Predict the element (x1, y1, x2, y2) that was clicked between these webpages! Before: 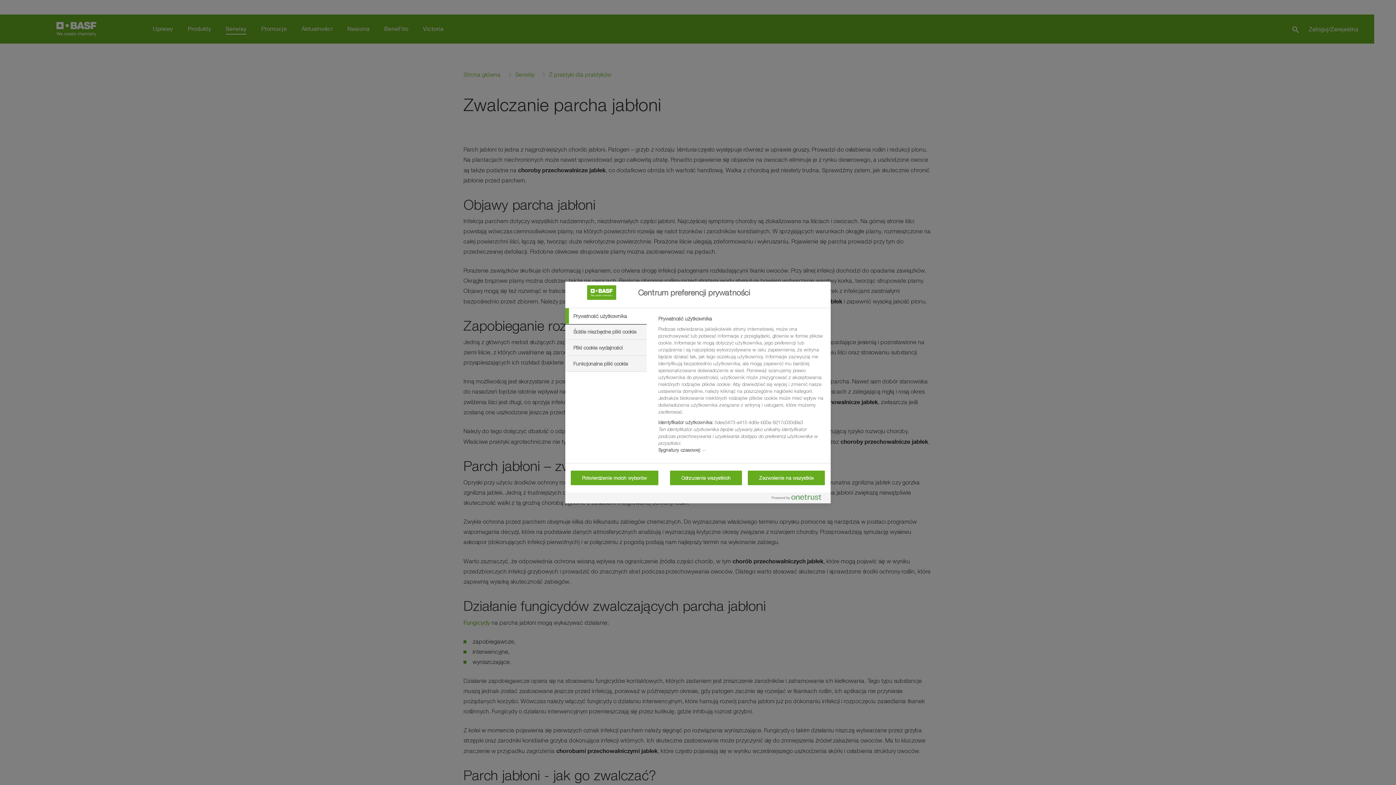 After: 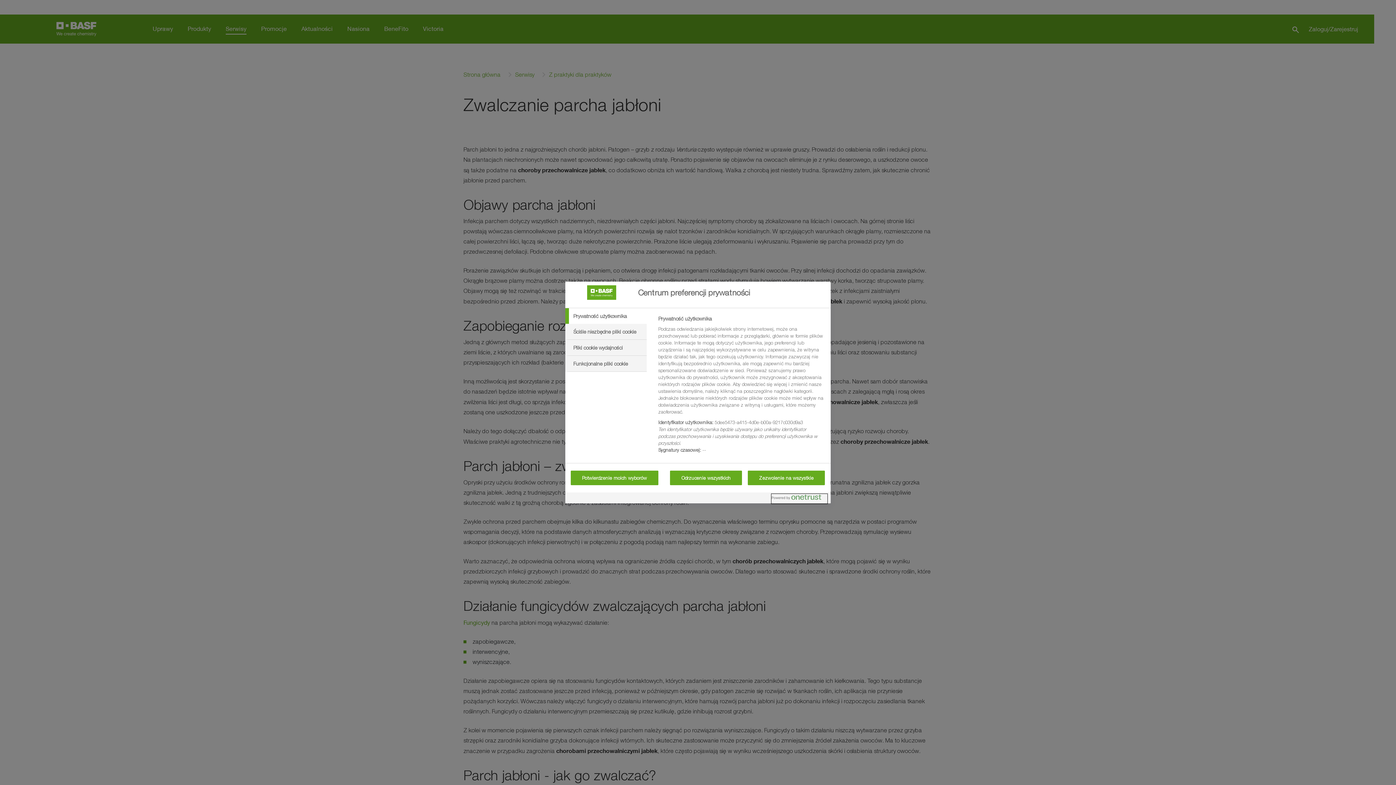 Action: bbox: (772, 494, 827, 503) label: Powered by OneTrust Otwiera się w nowym oknie